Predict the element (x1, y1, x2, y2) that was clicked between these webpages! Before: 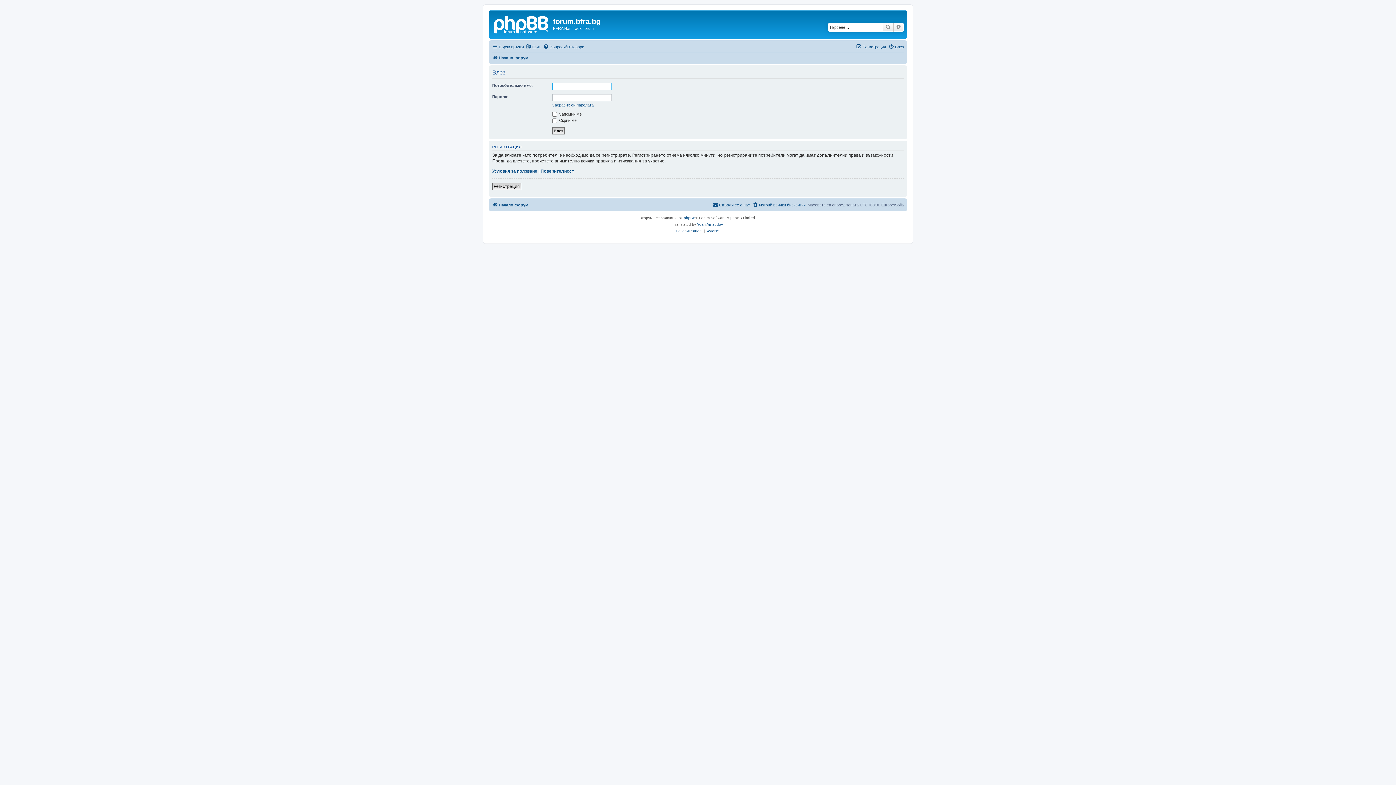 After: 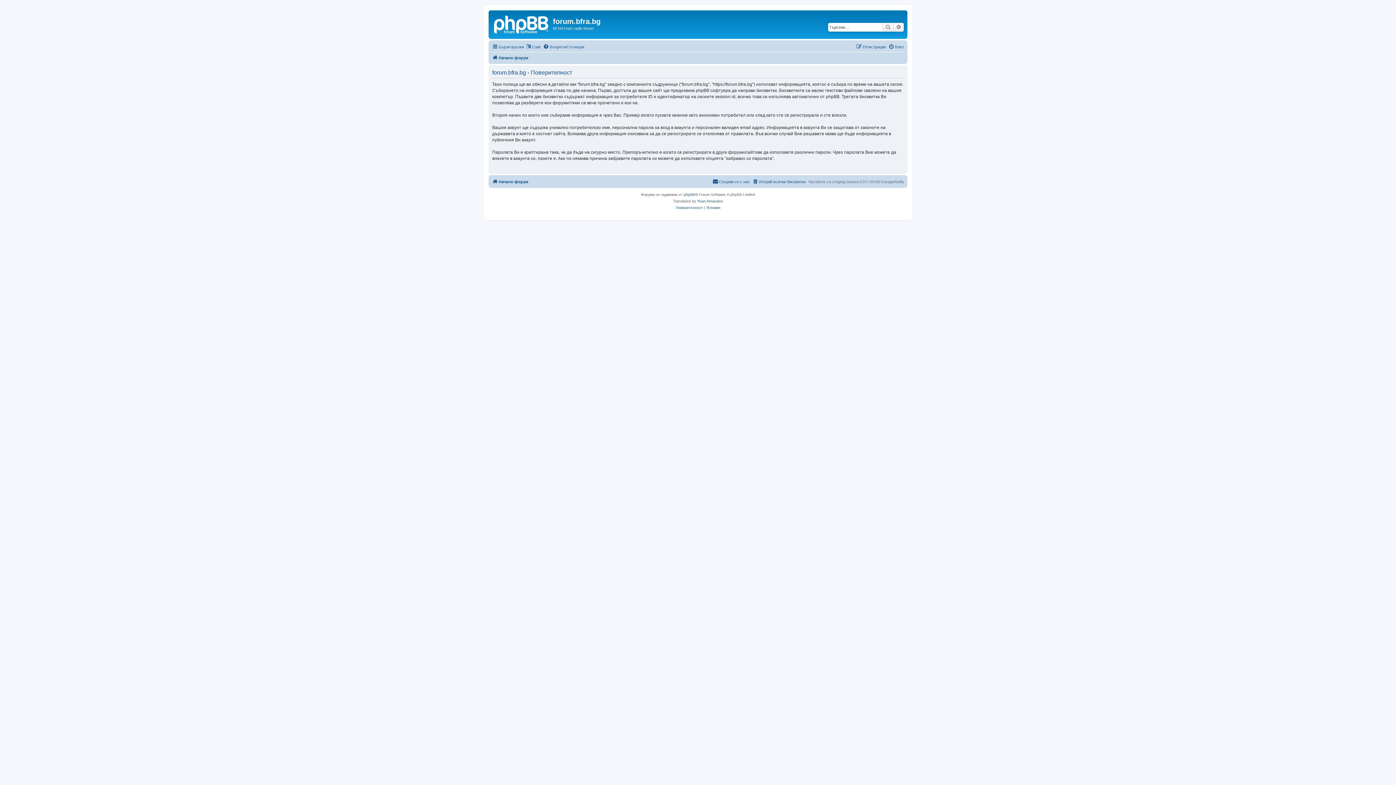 Action: label: Поверителност bbox: (676, 228, 703, 234)